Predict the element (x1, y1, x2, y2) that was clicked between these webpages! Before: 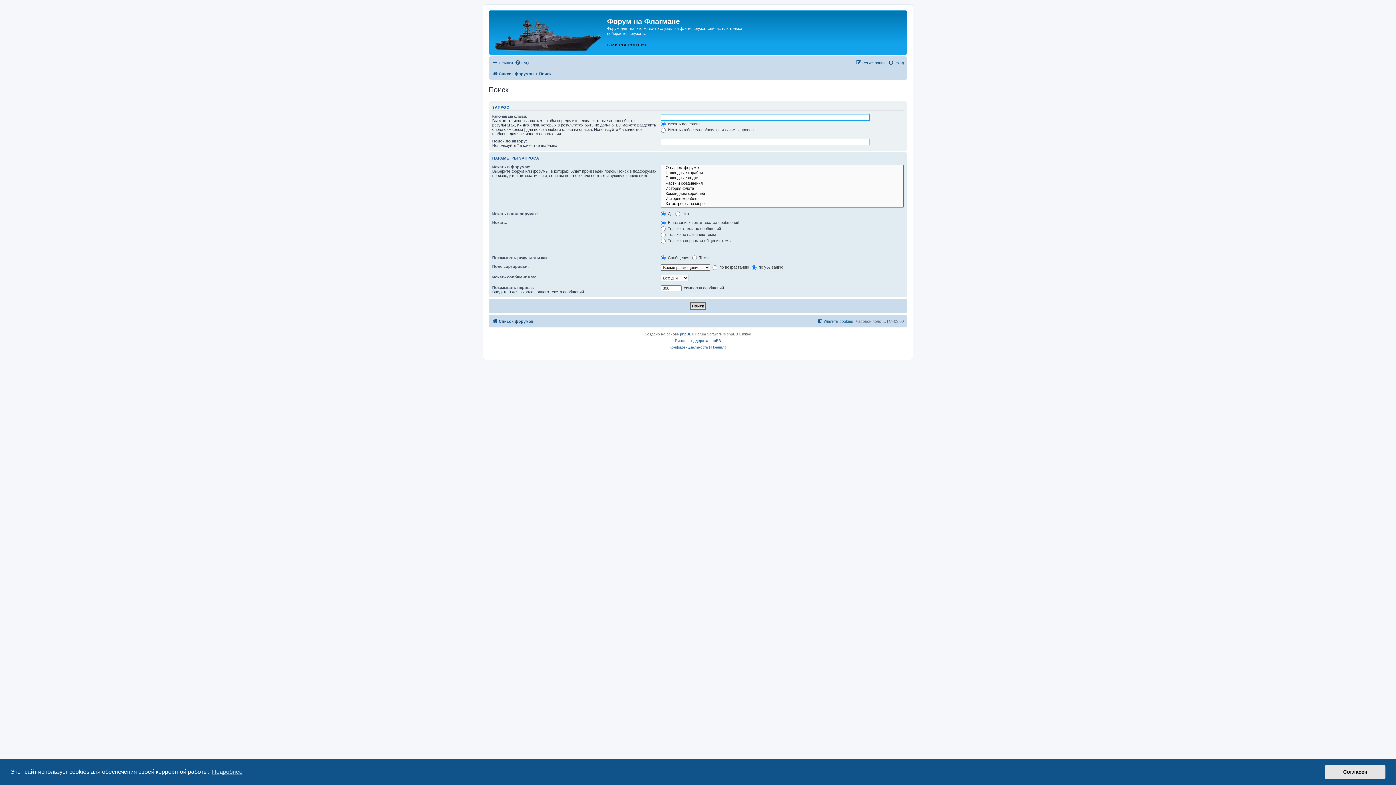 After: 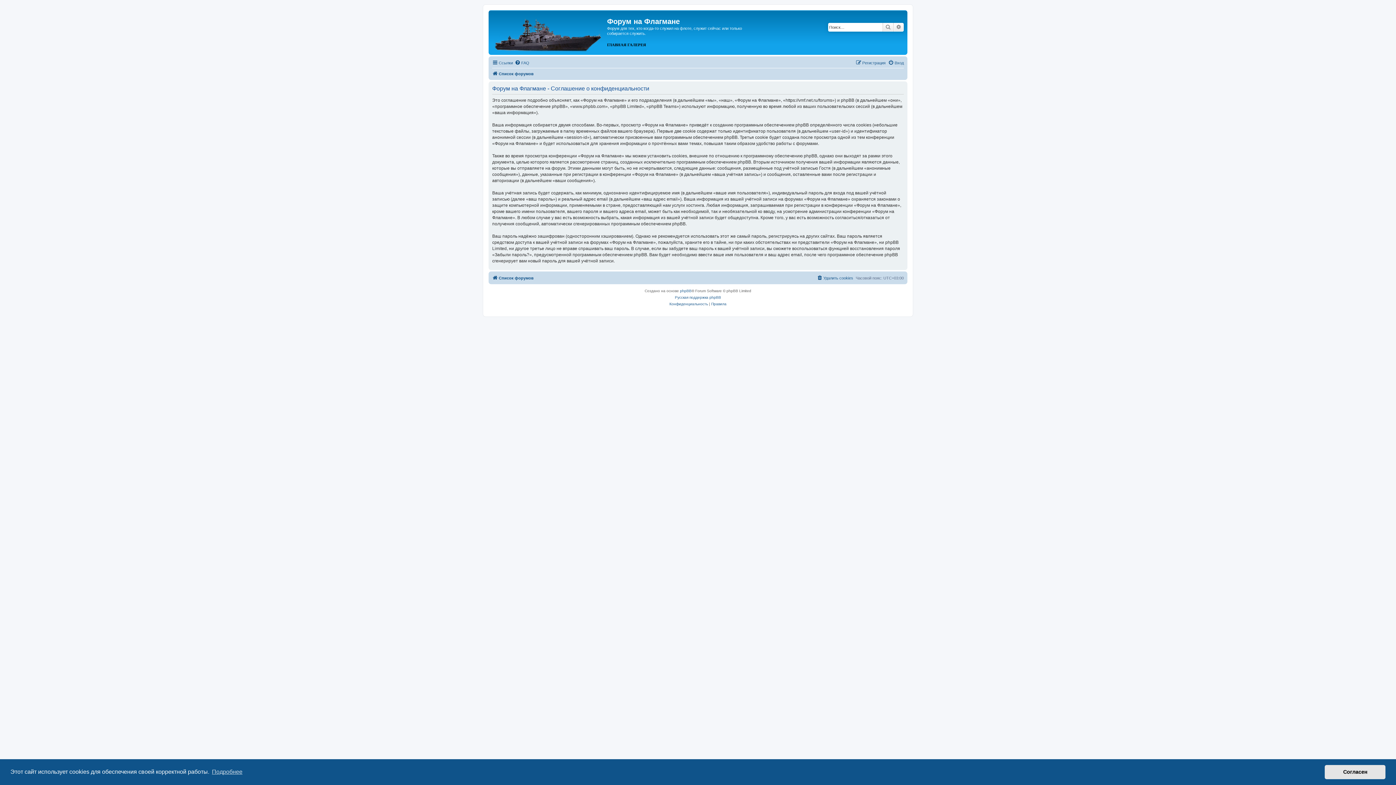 Action: bbox: (669, 344, 708, 350) label: Конфиденциальность